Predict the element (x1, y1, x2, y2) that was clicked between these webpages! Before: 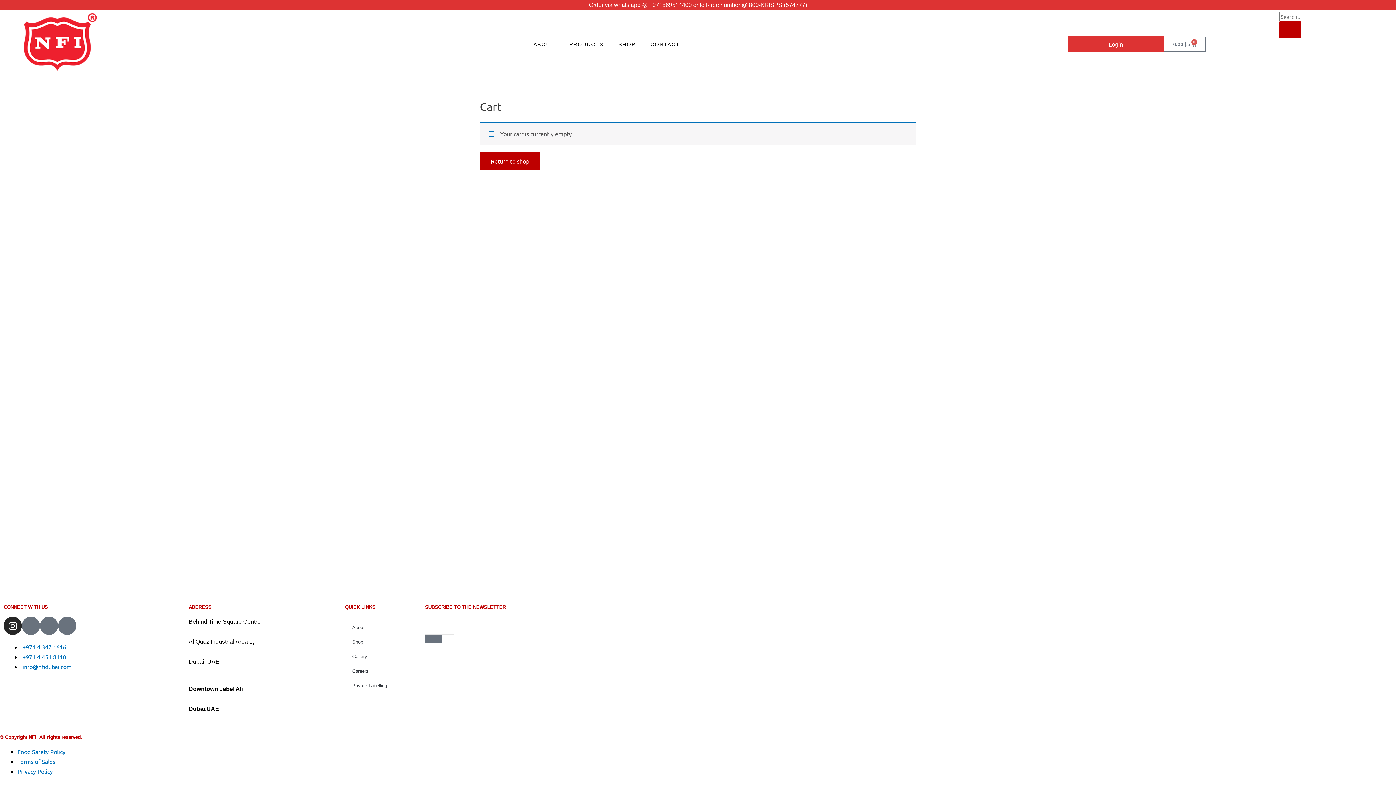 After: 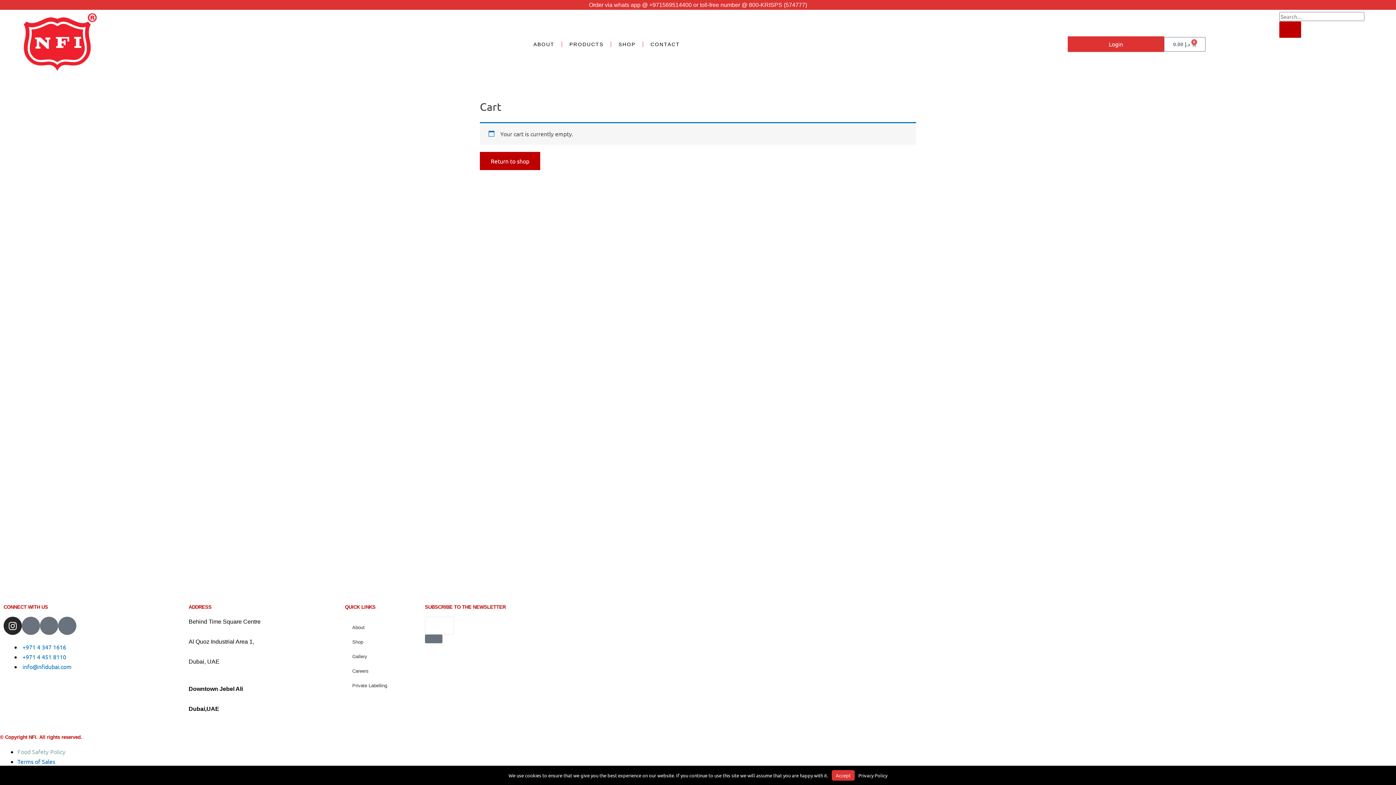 Action: bbox: (17, 748, 65, 755) label: Food Safety Policy